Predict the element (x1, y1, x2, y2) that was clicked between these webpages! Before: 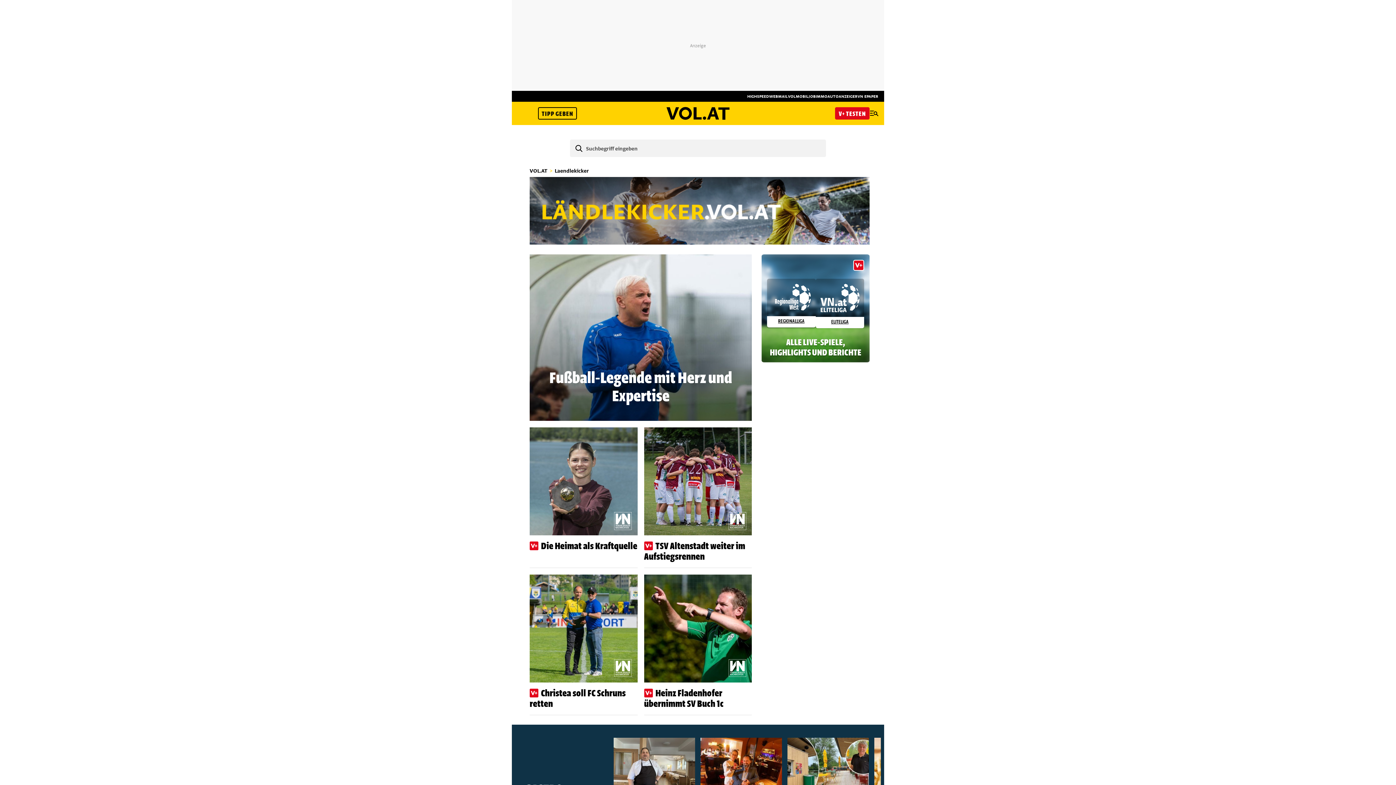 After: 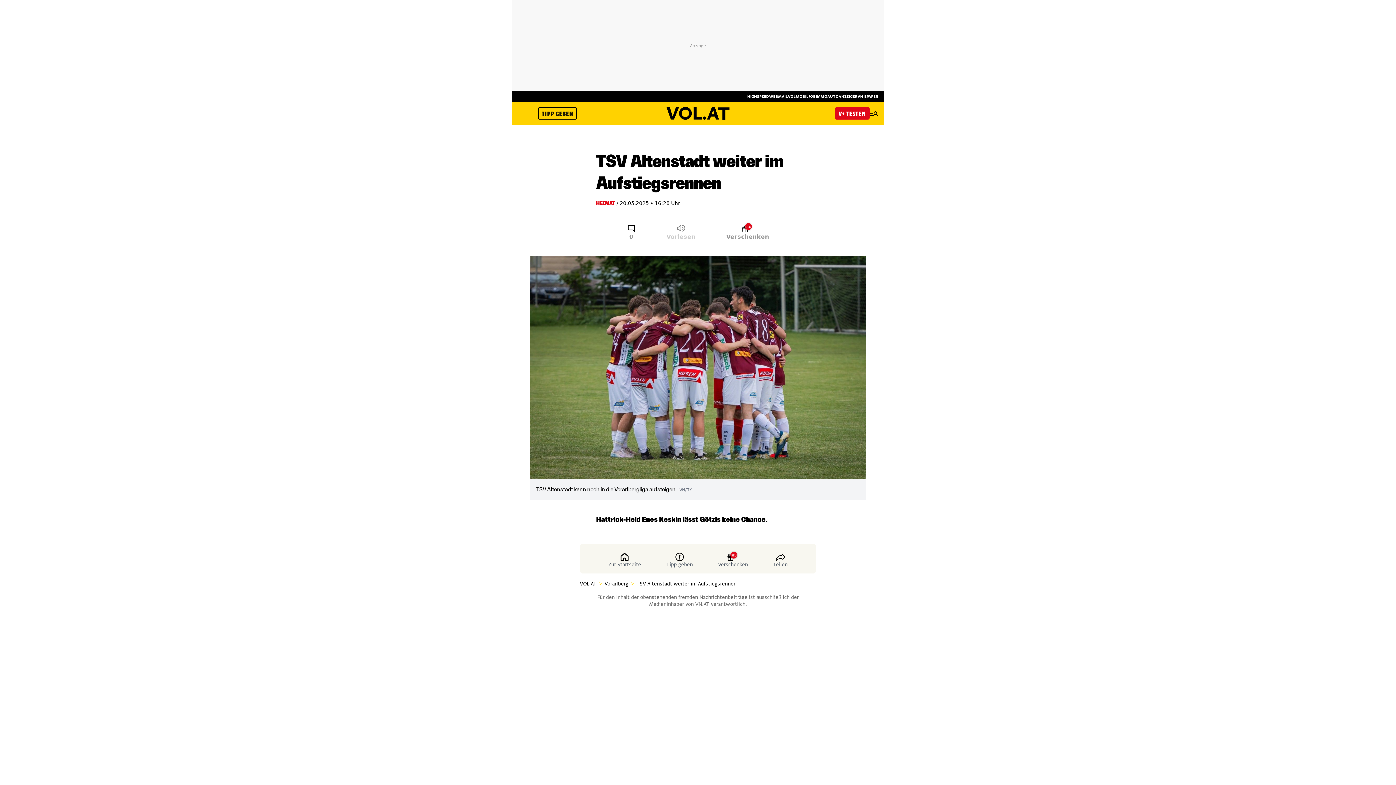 Action: bbox: (644, 538, 745, 562) label: TSV Altenstadt weiter im Aufstiegsrennen